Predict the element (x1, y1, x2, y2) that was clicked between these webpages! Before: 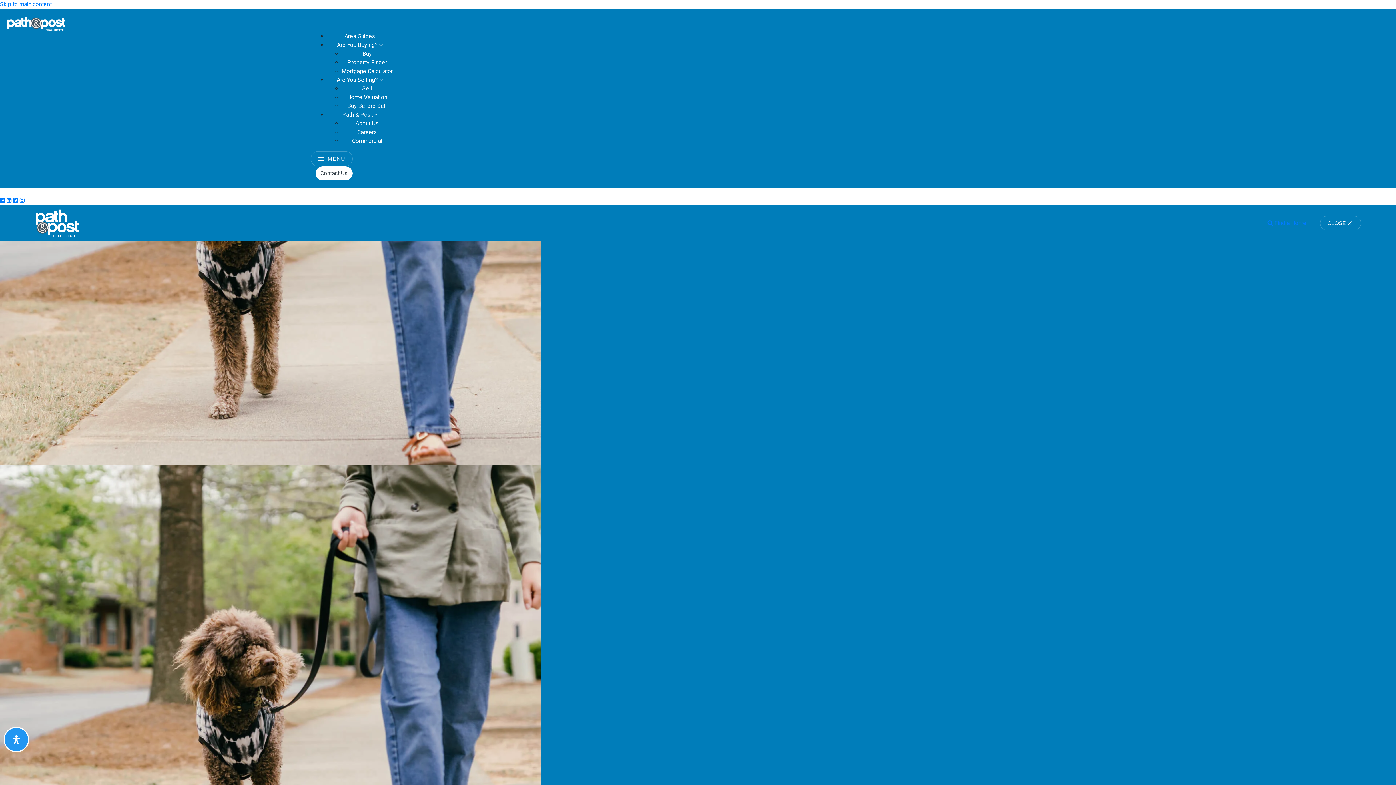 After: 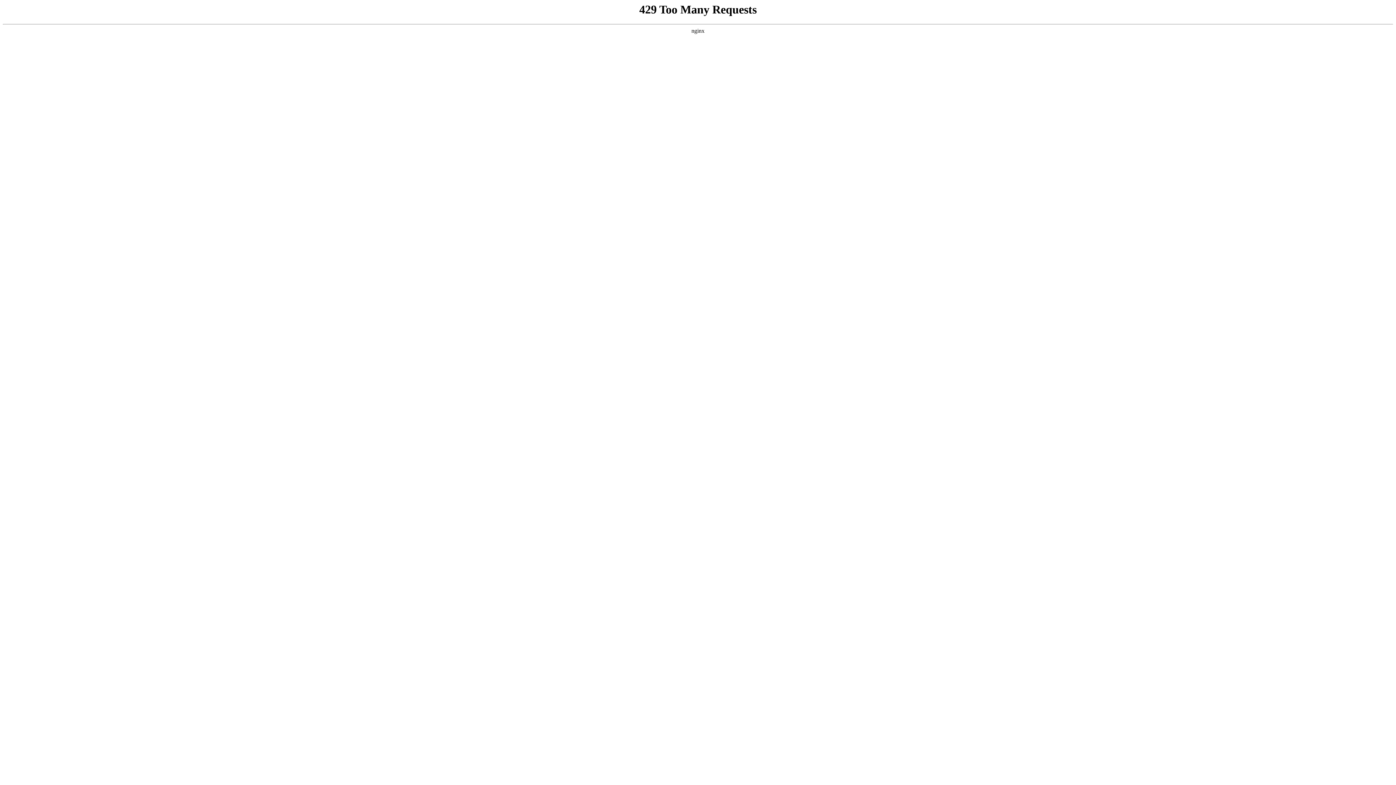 Action: label: Mortgage Calculator bbox: (341, 67, 392, 74)